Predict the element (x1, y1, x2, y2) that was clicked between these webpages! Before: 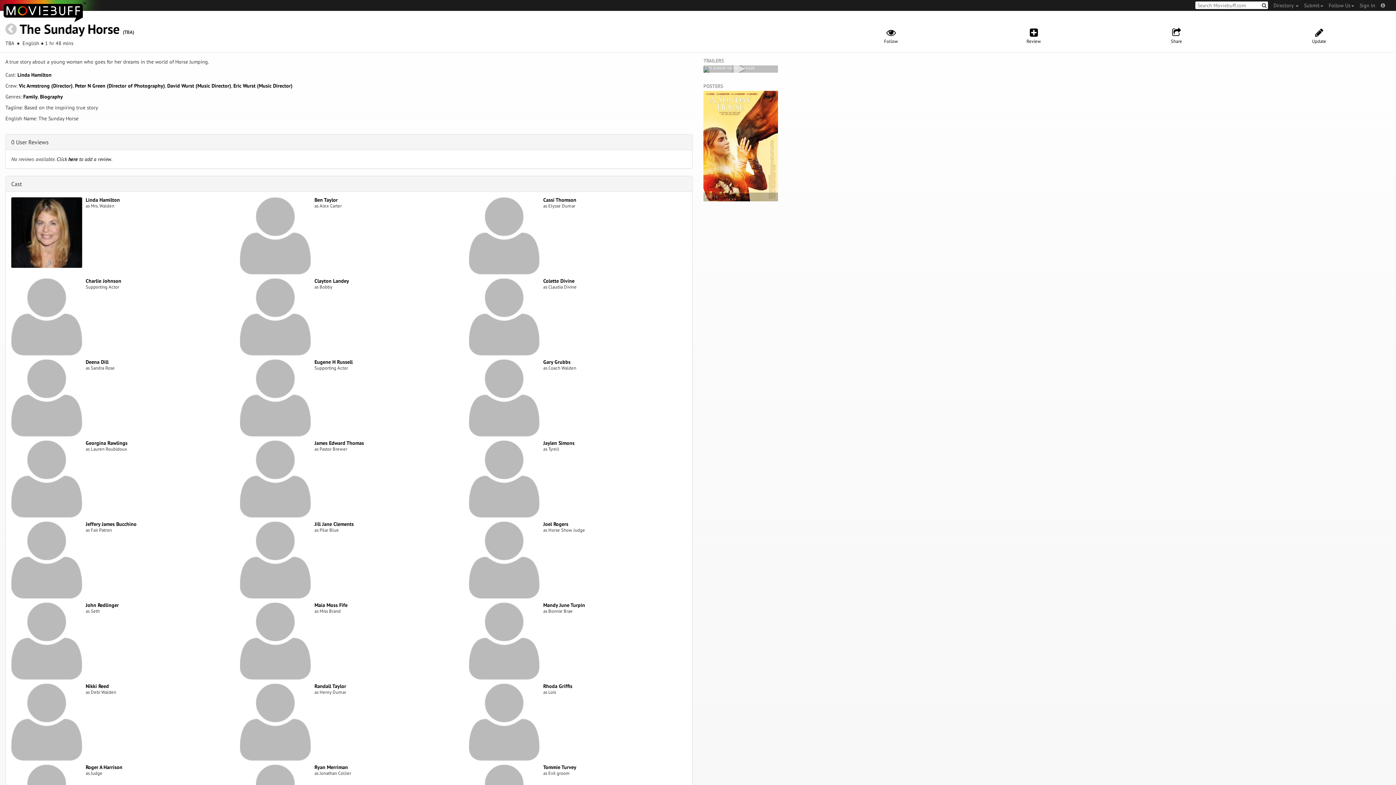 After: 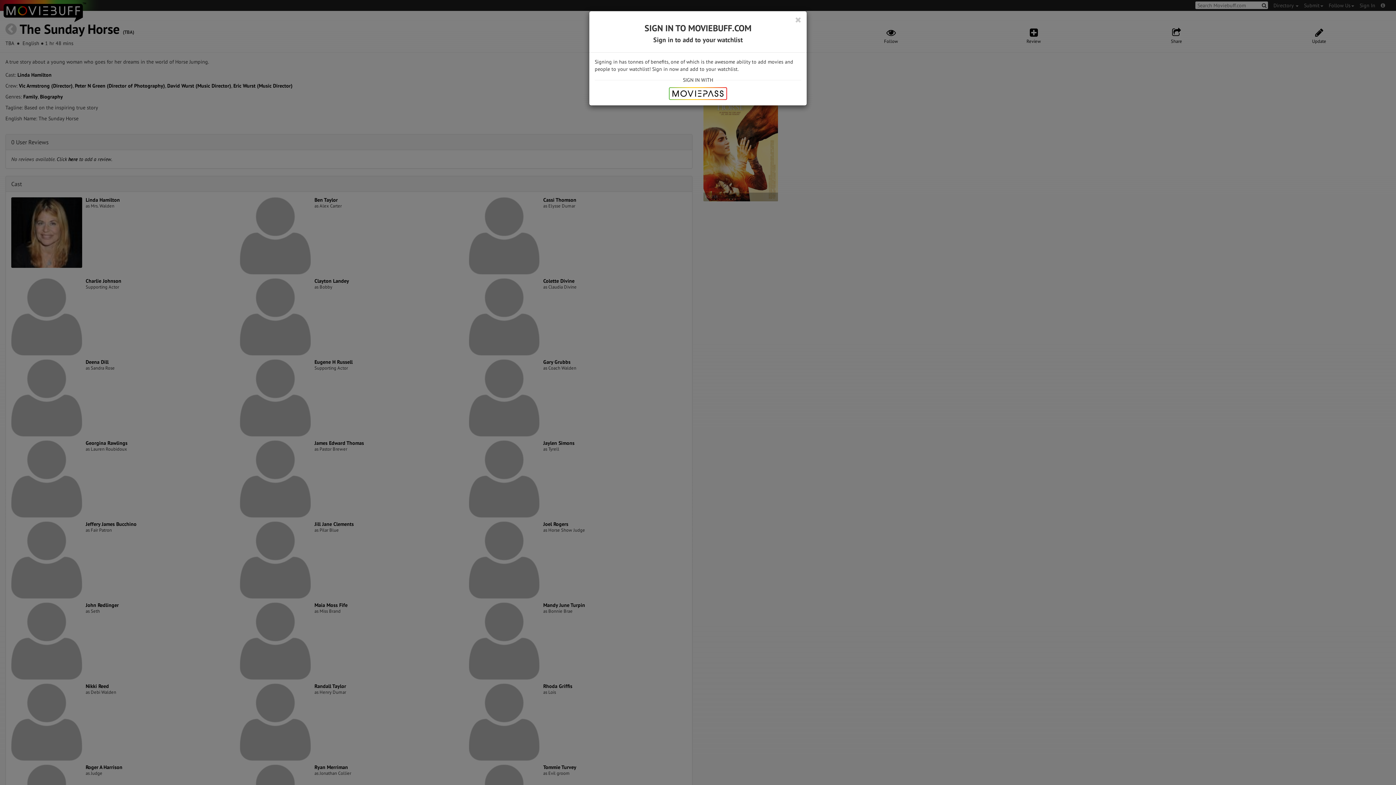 Action: bbox: (820, 27, 962, 44) label: Follow